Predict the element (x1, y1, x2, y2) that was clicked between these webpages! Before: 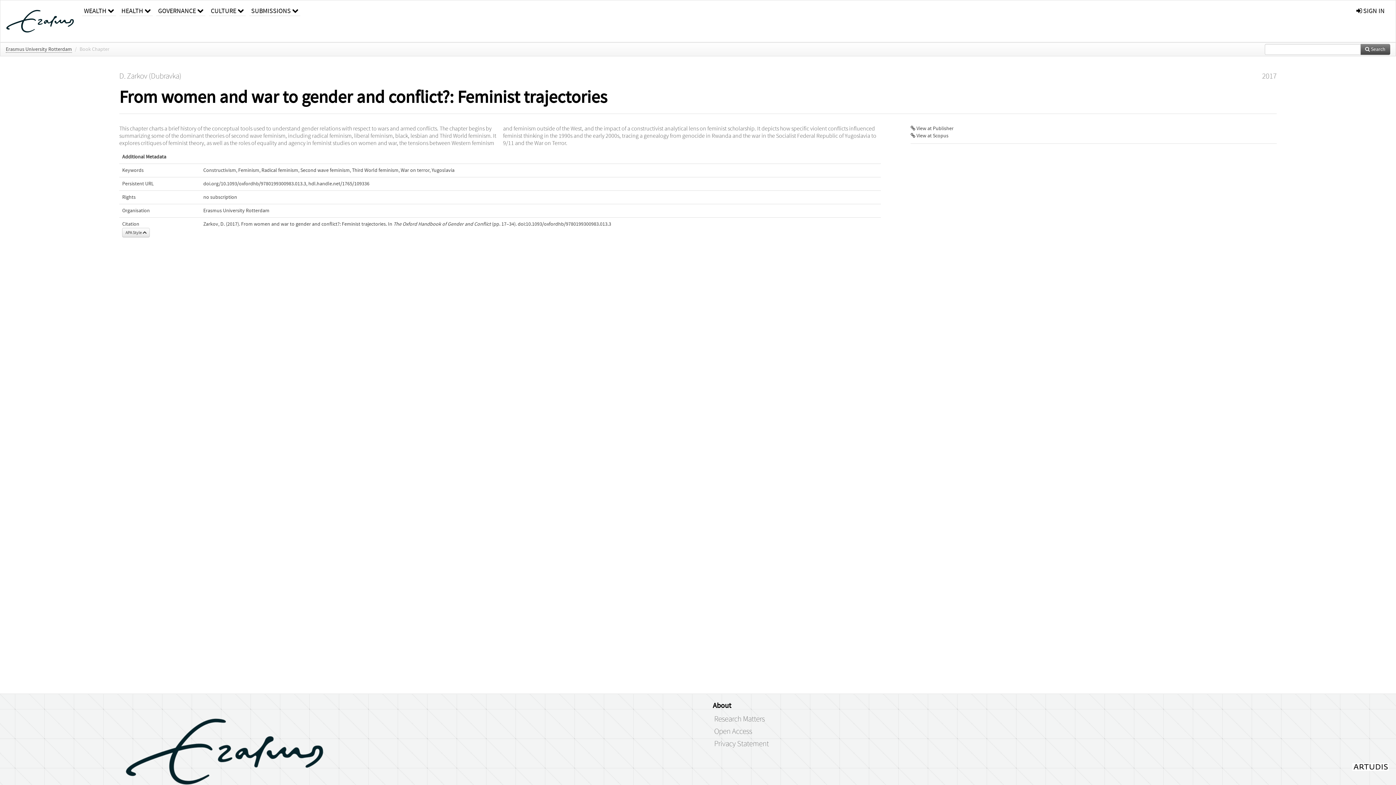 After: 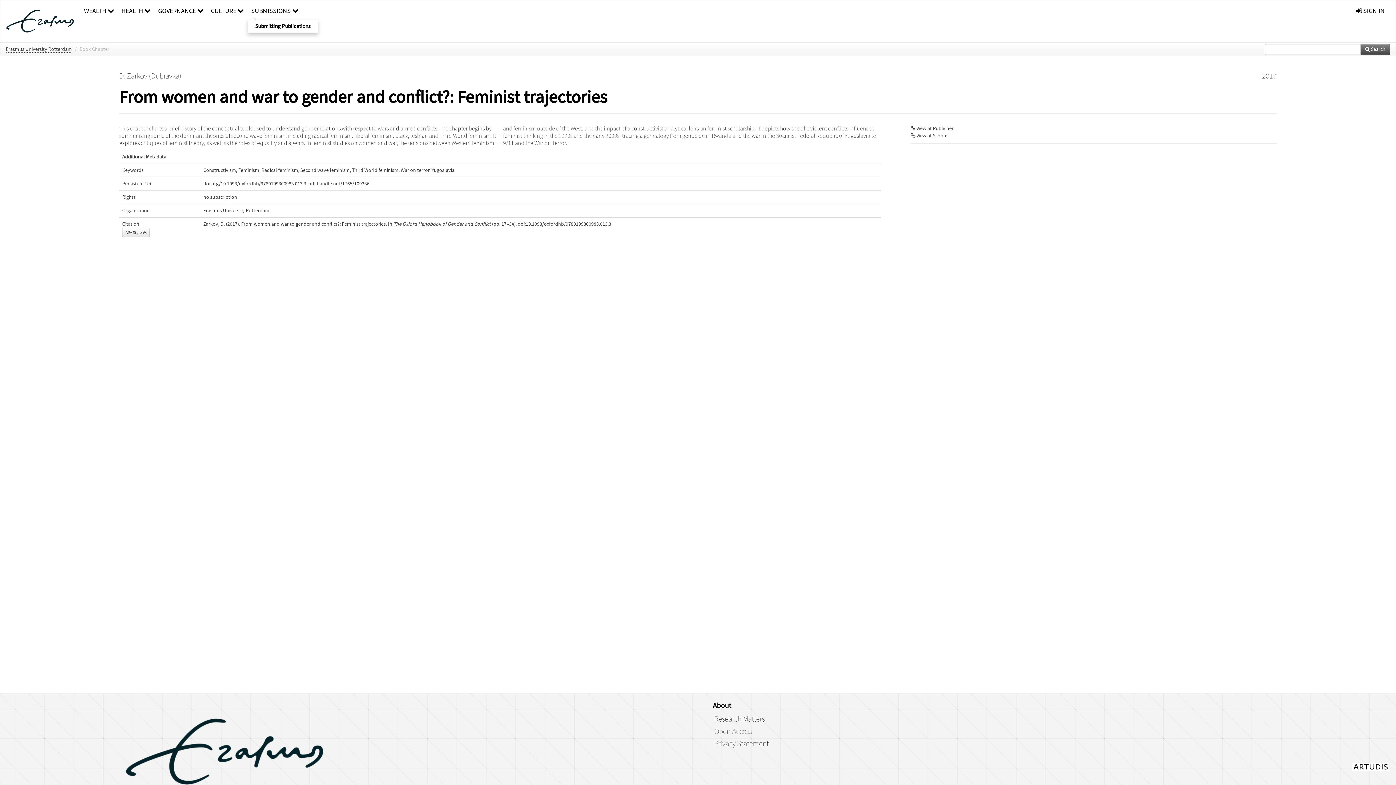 Action: bbox: (249, 0, 300, 16) label: SUBMISSIONS 